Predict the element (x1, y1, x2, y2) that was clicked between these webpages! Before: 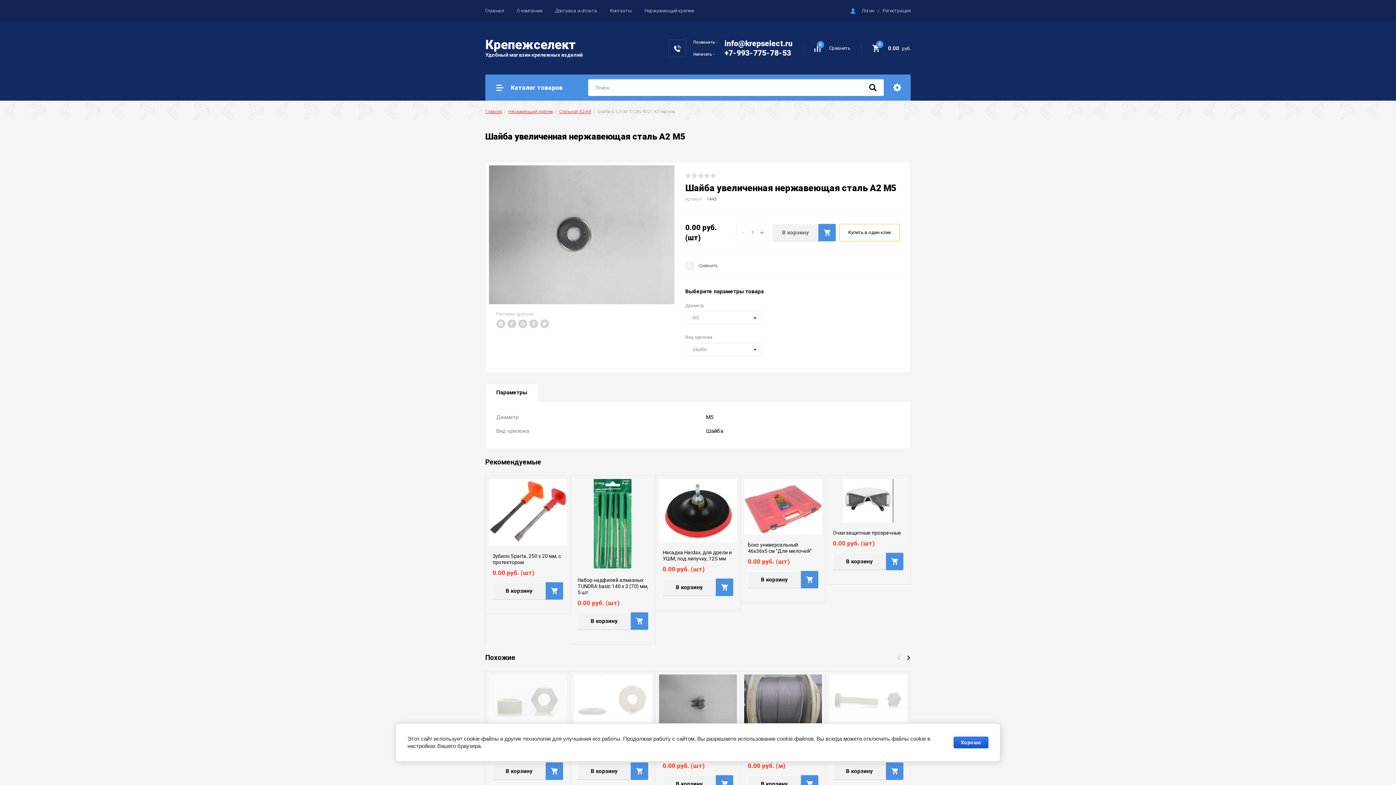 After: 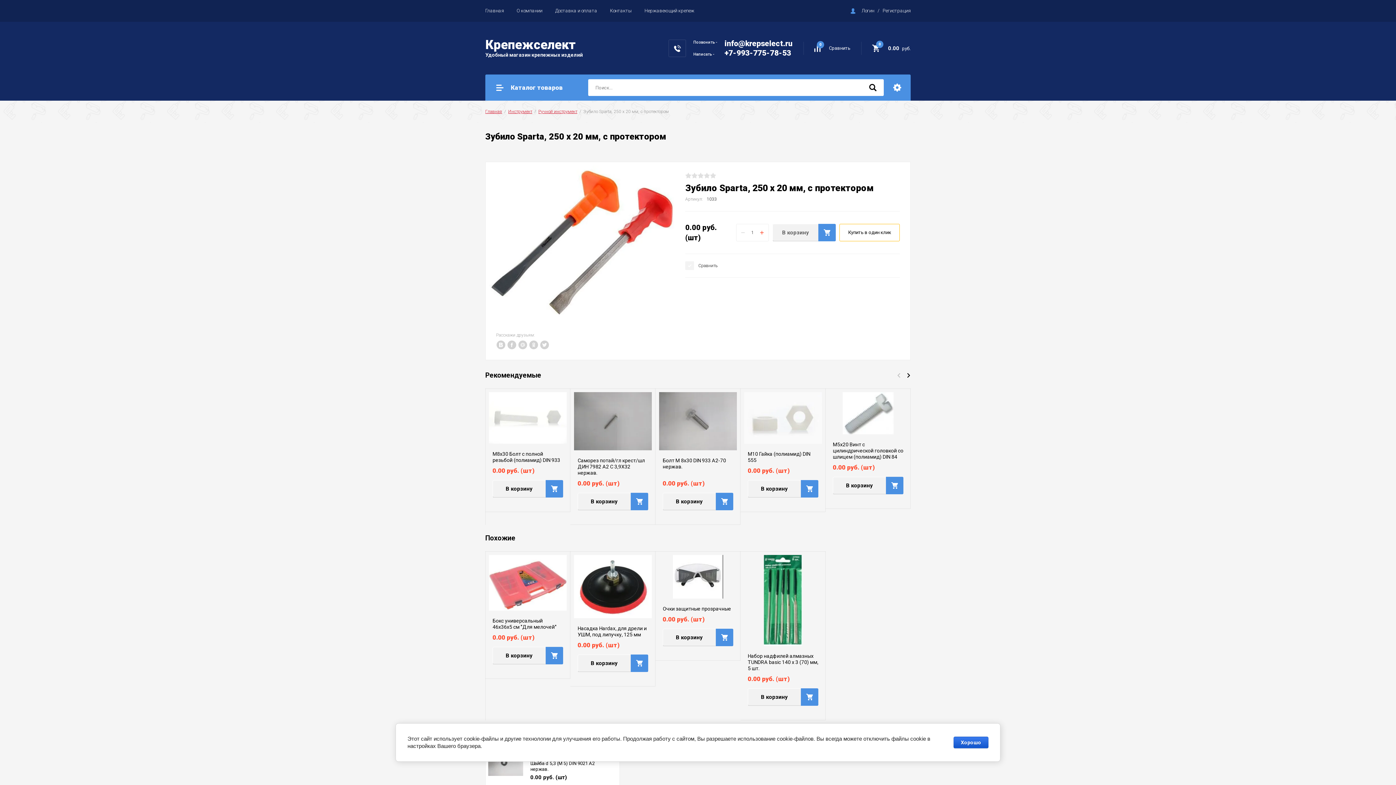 Action: label: Зубило Sparta, 250 х 20 мм, с протектором bbox: (492, 553, 561, 565)